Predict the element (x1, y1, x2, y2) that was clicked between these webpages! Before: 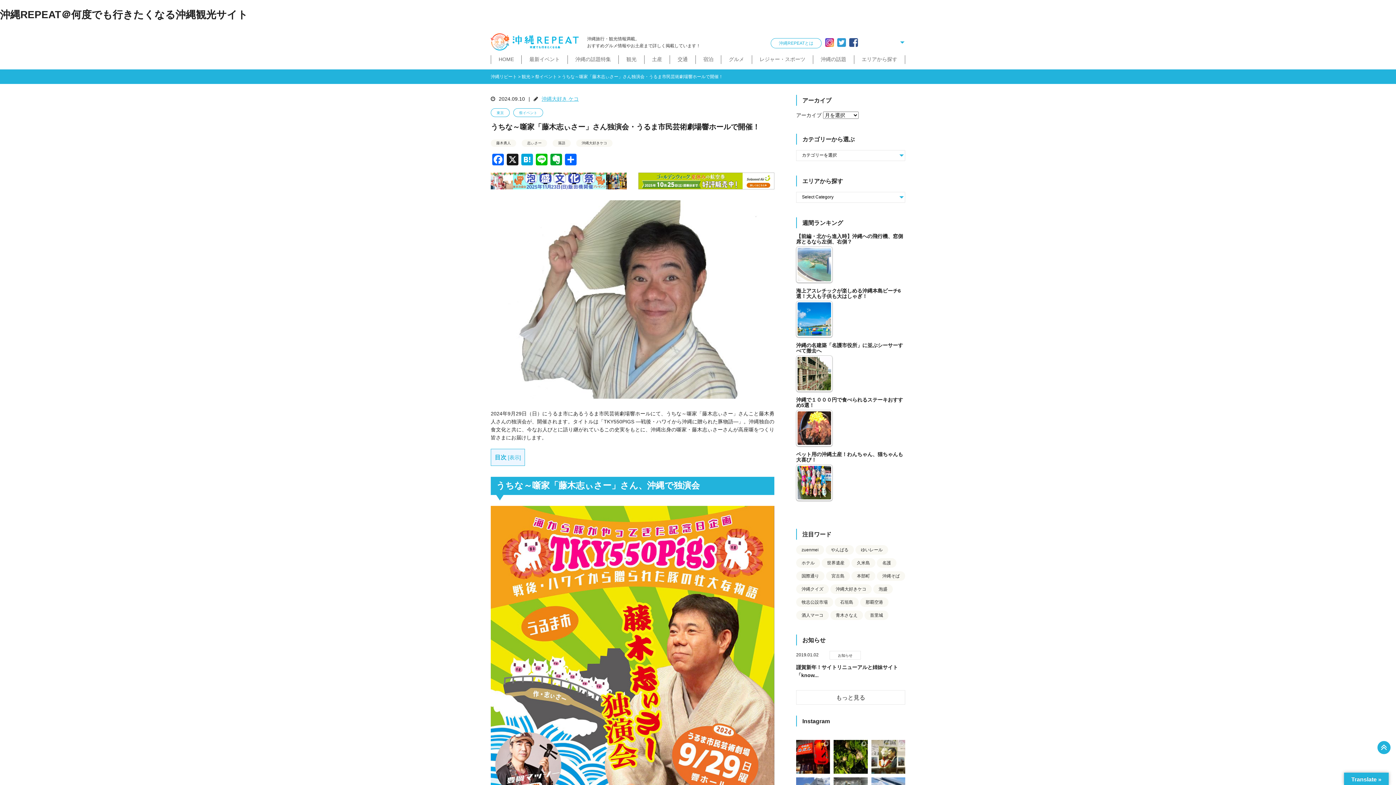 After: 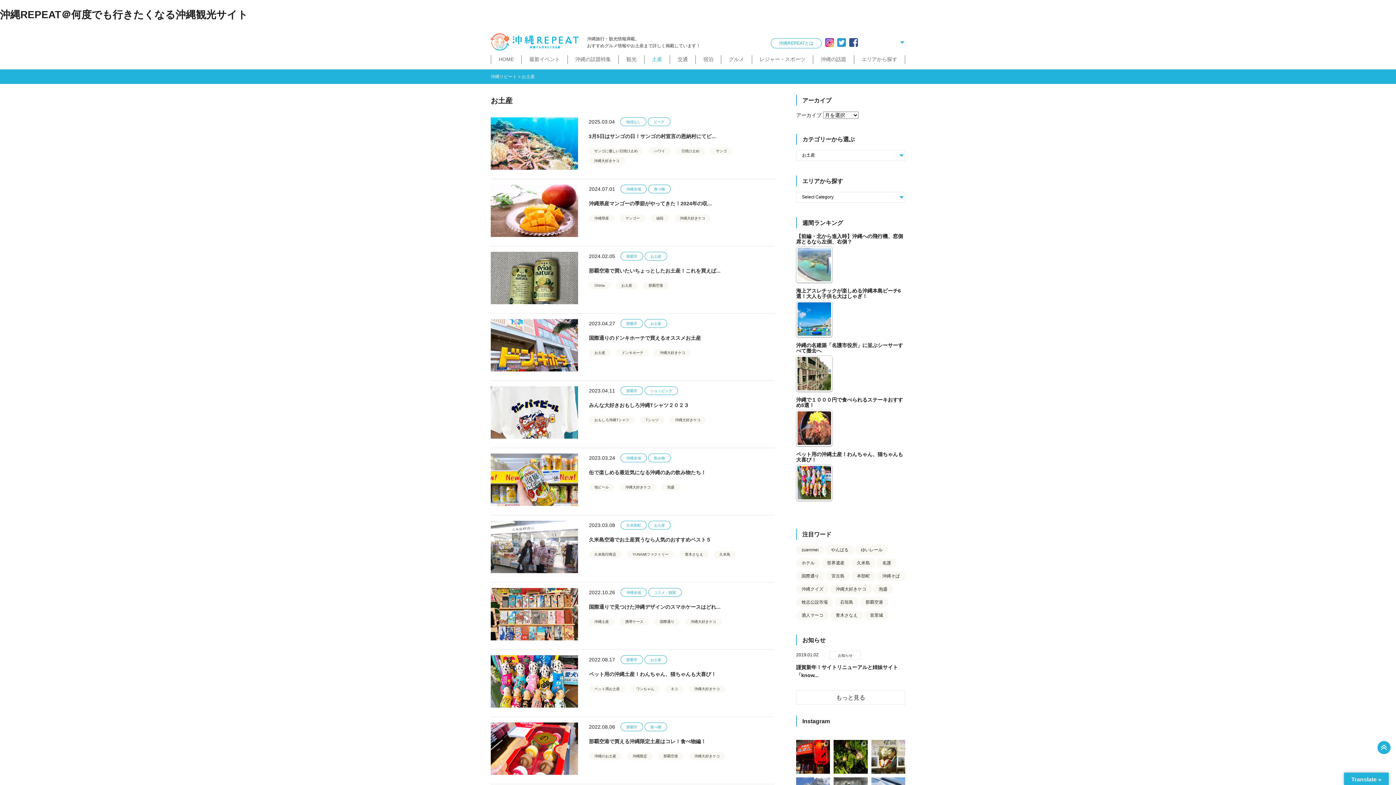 Action: bbox: (648, 56, 666, 62) label: 土産